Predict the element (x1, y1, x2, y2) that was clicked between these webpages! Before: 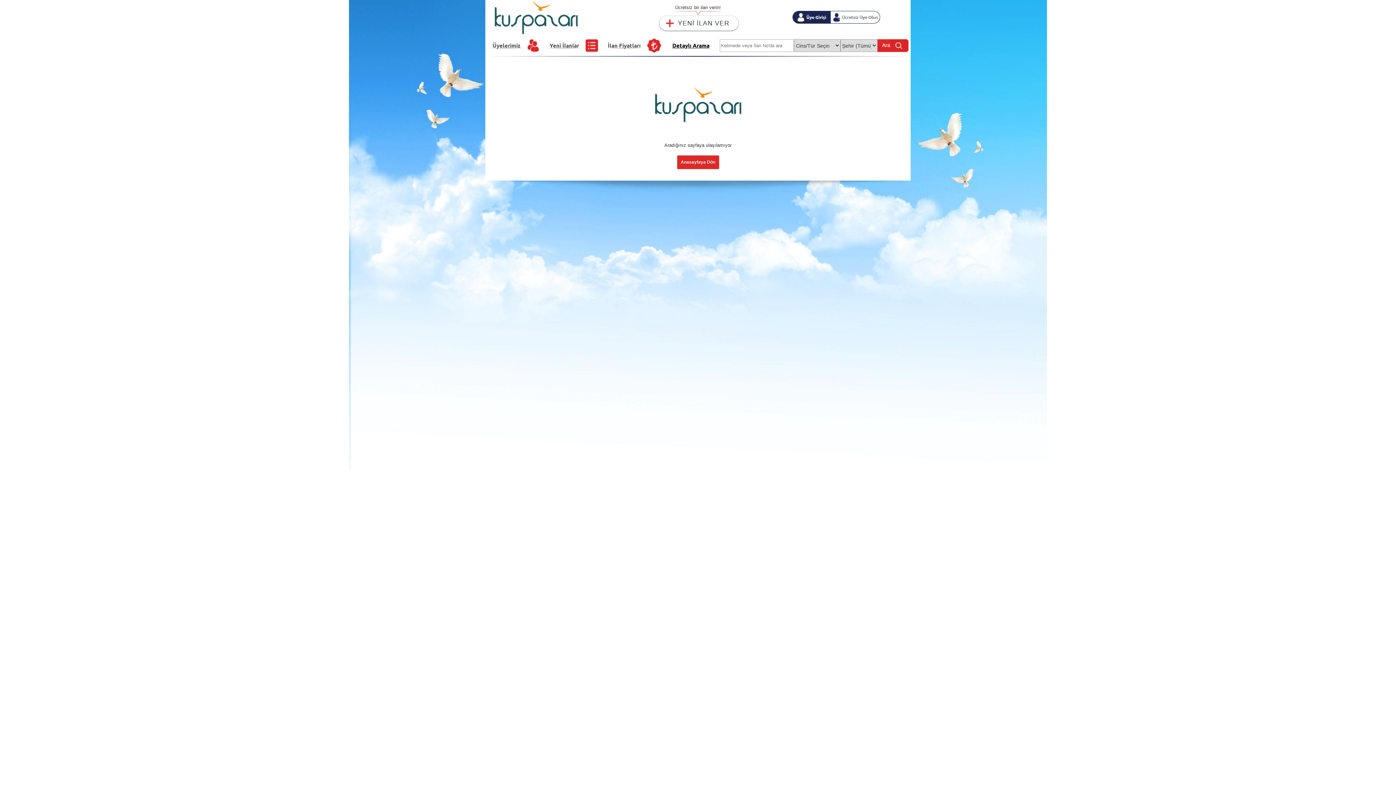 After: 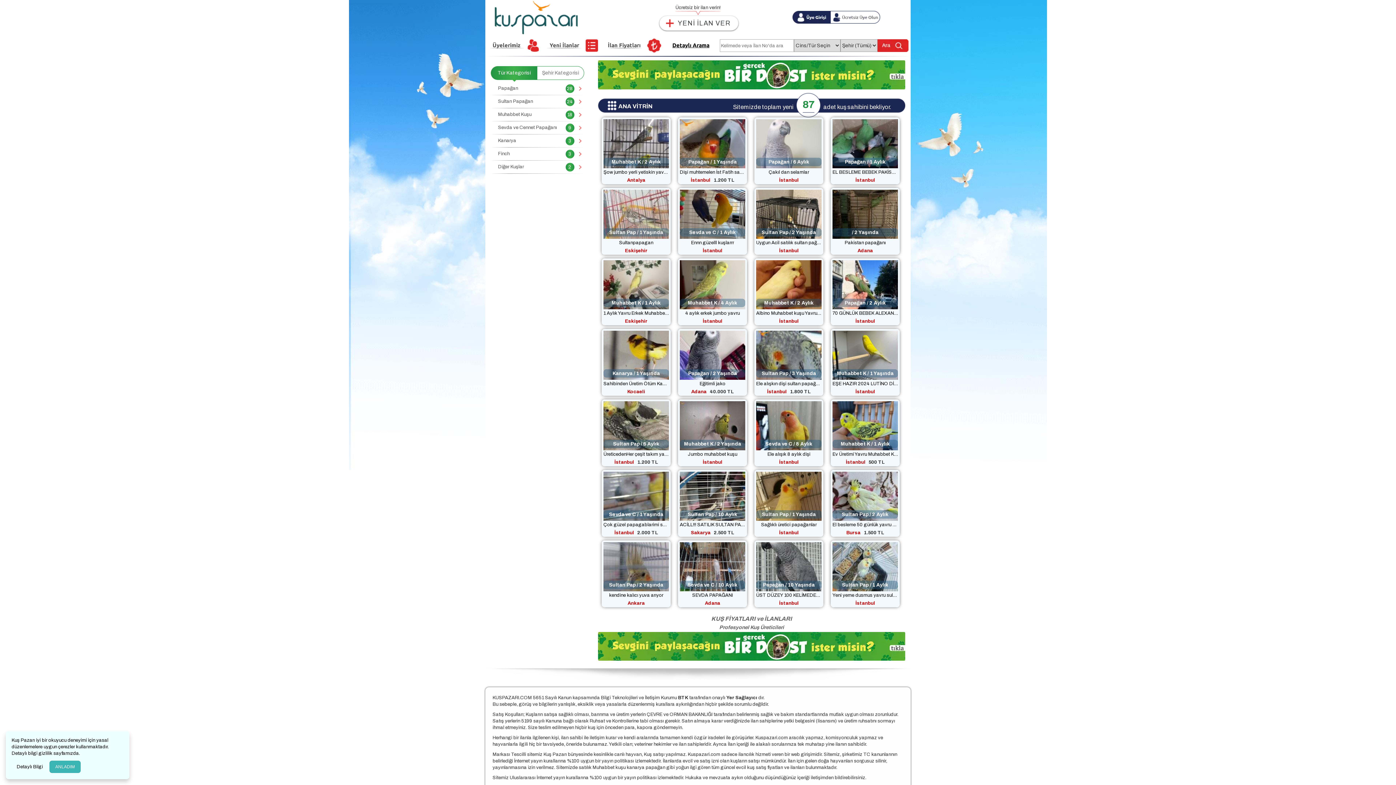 Action: bbox: (676, 155, 719, 169) label: Anasayfaya Dön